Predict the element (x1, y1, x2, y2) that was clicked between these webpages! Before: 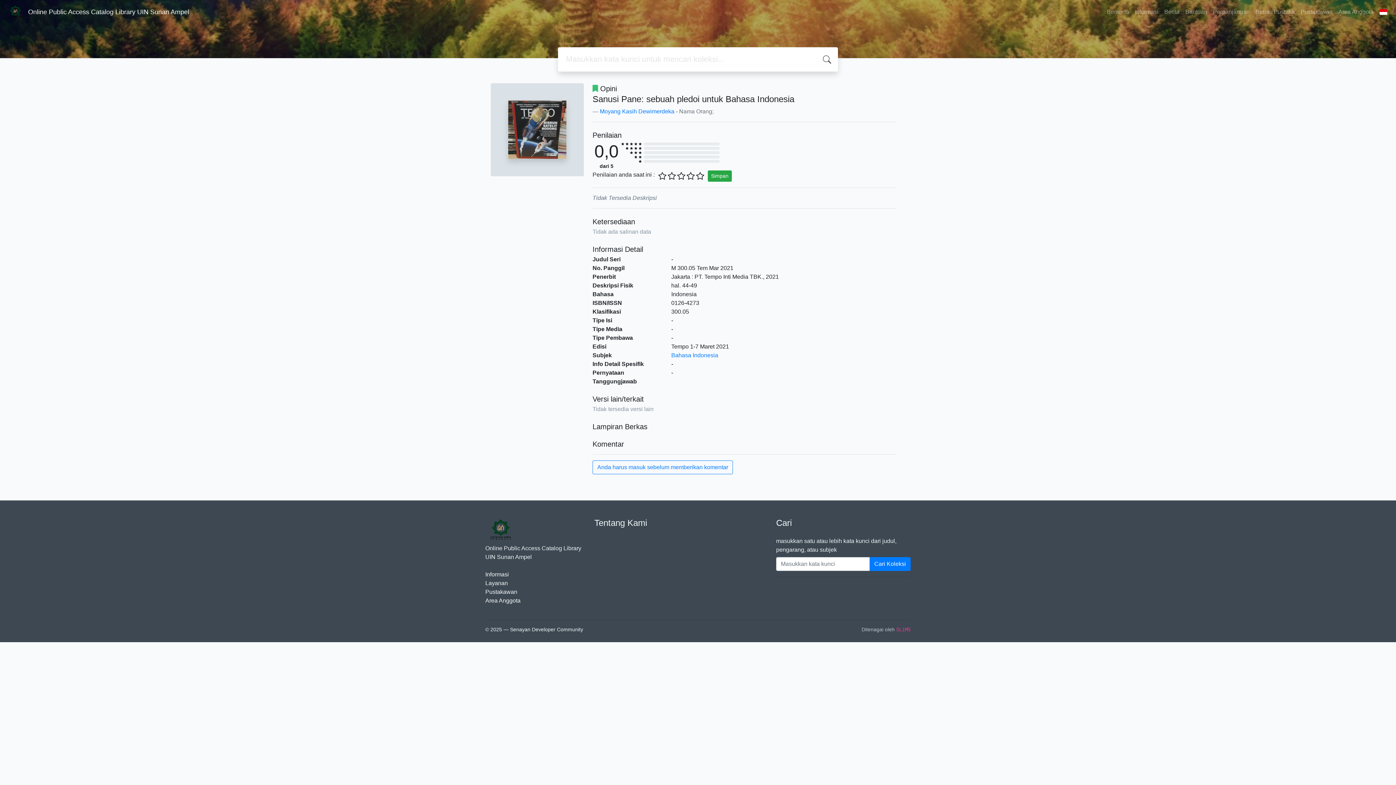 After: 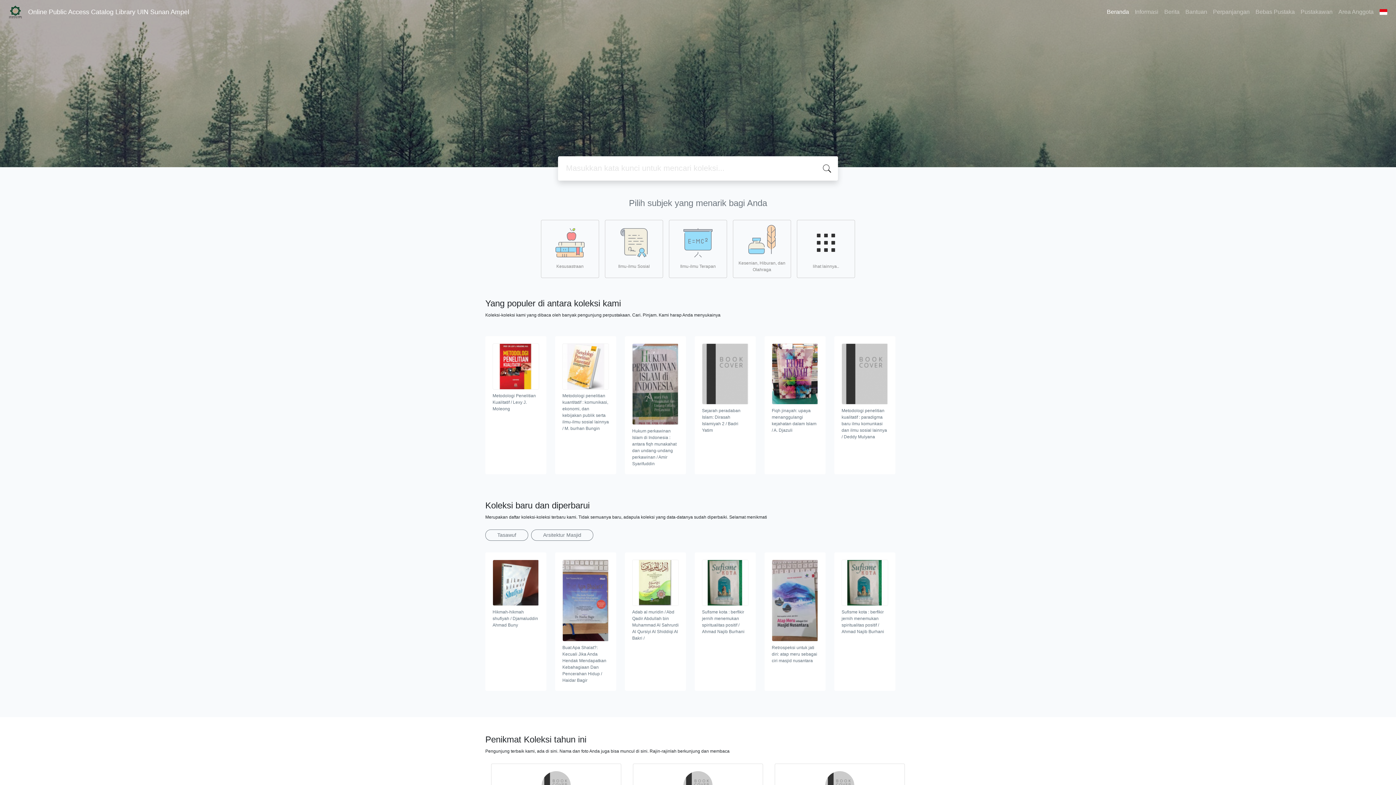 Action: label: Layanan bbox: (485, 580, 508, 586)